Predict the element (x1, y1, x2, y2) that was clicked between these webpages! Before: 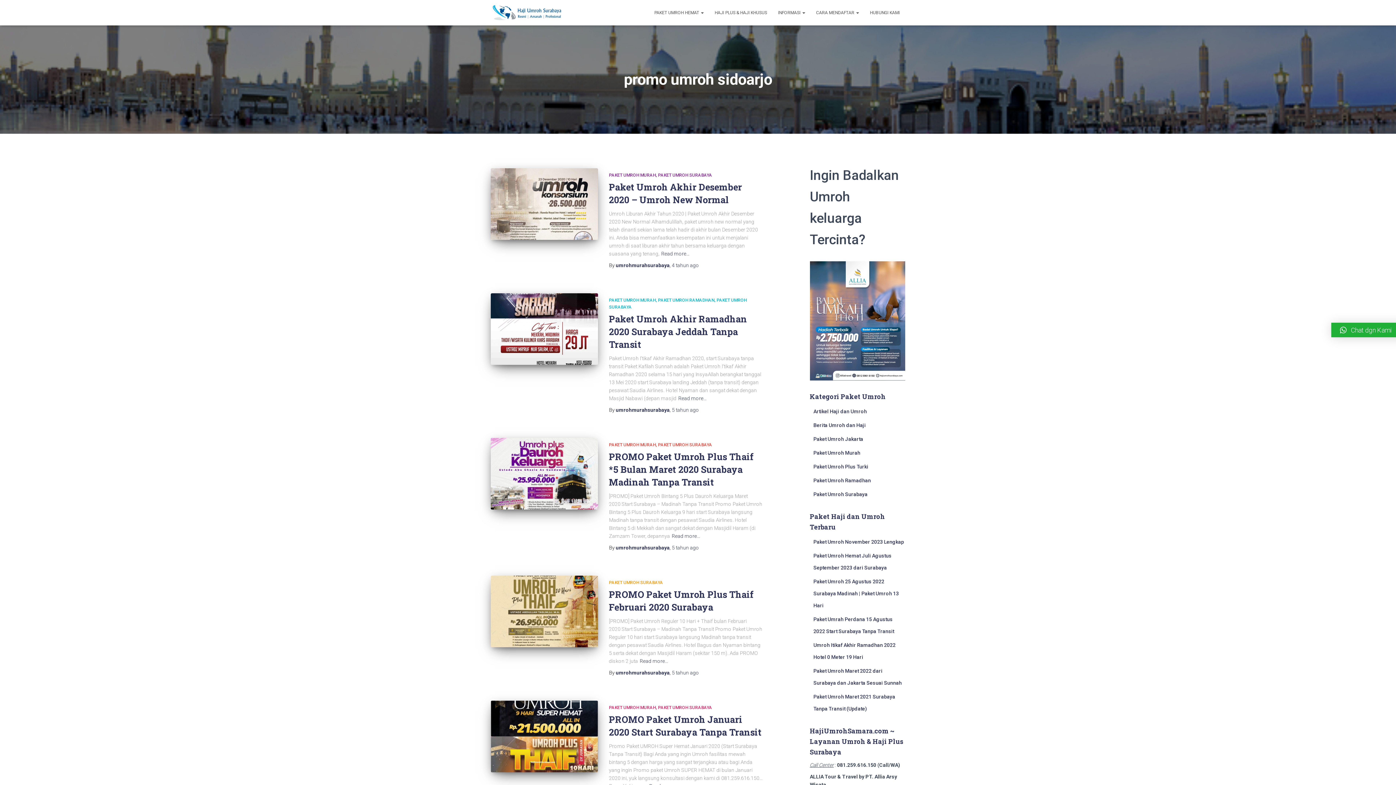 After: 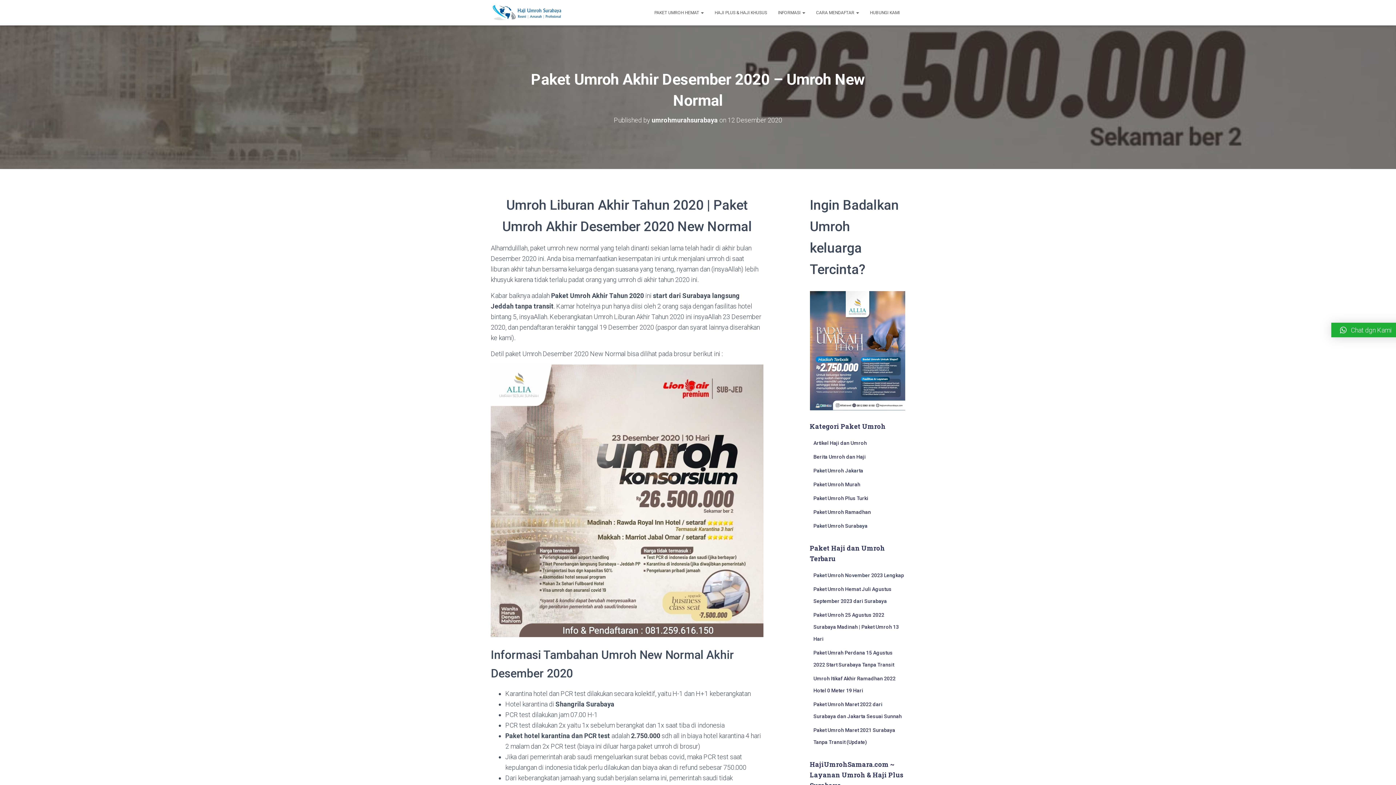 Action: bbox: (490, 168, 598, 239)